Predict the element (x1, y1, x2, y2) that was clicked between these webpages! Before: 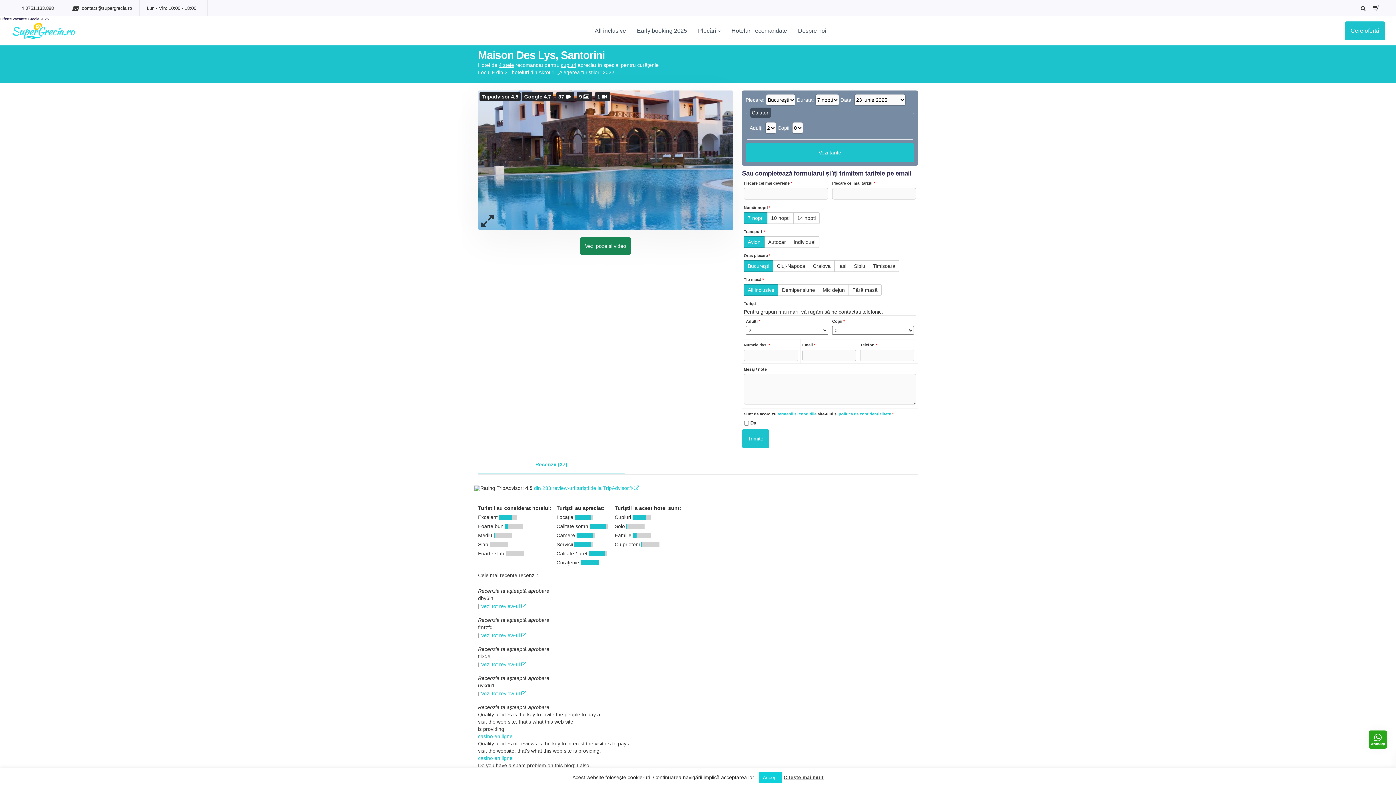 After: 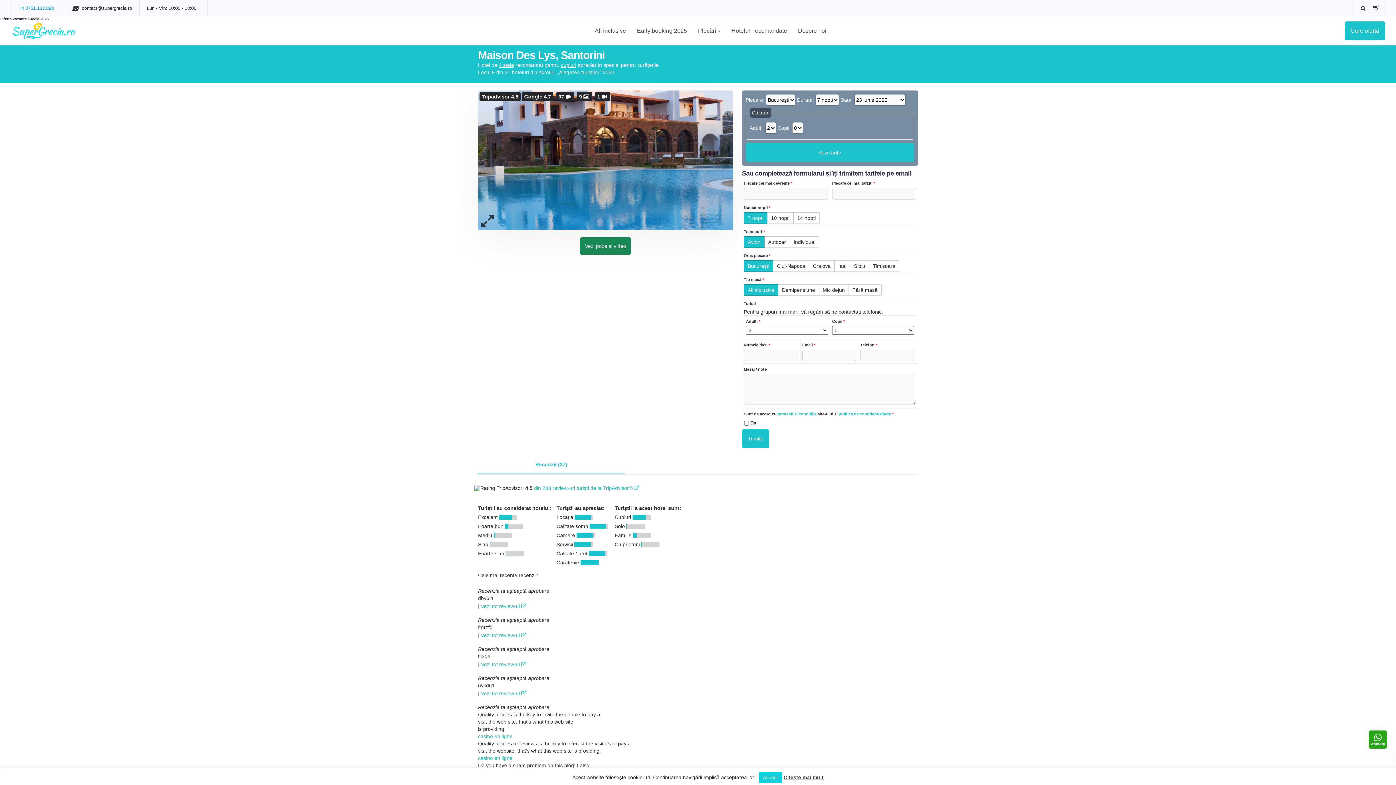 Action: label: +4 0751.133.888 bbox: (18, 5, 57, 10)